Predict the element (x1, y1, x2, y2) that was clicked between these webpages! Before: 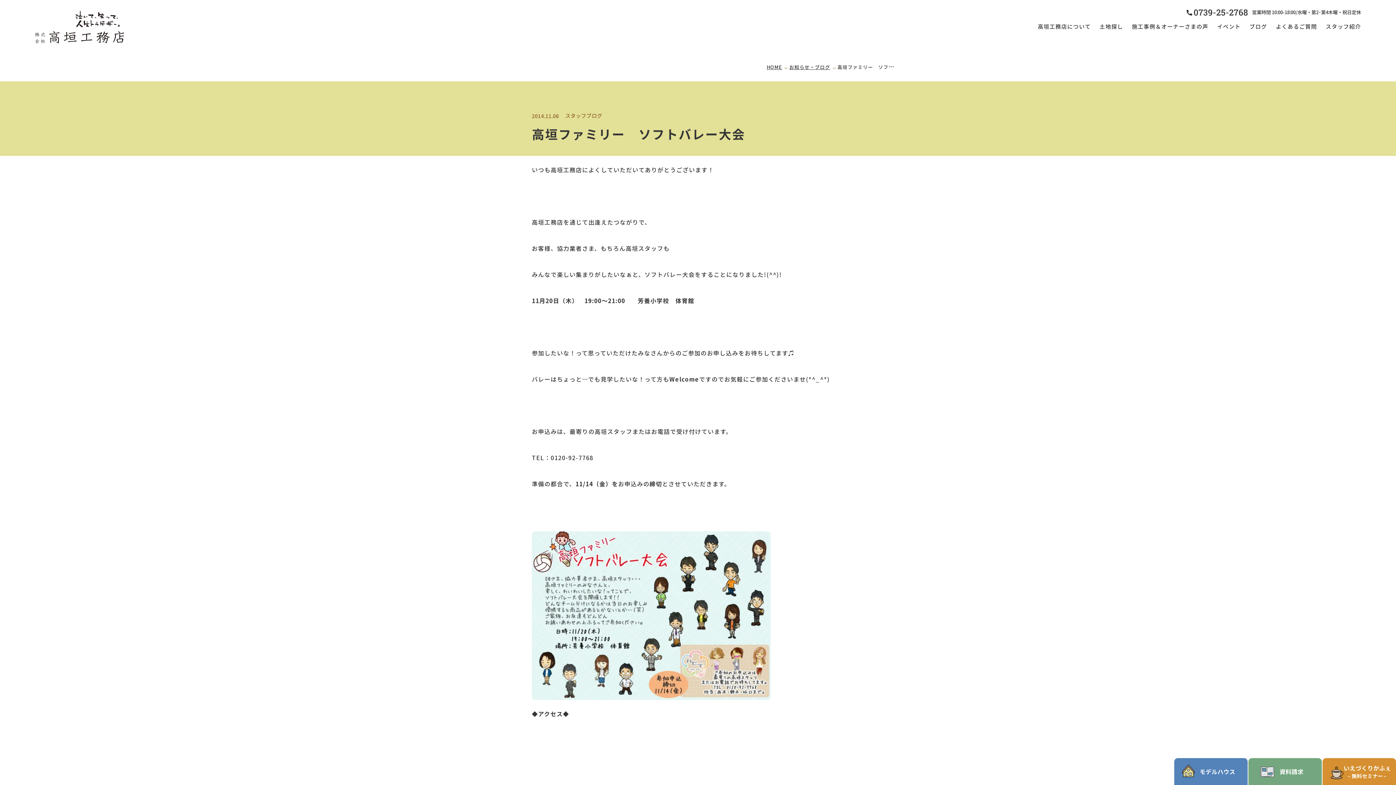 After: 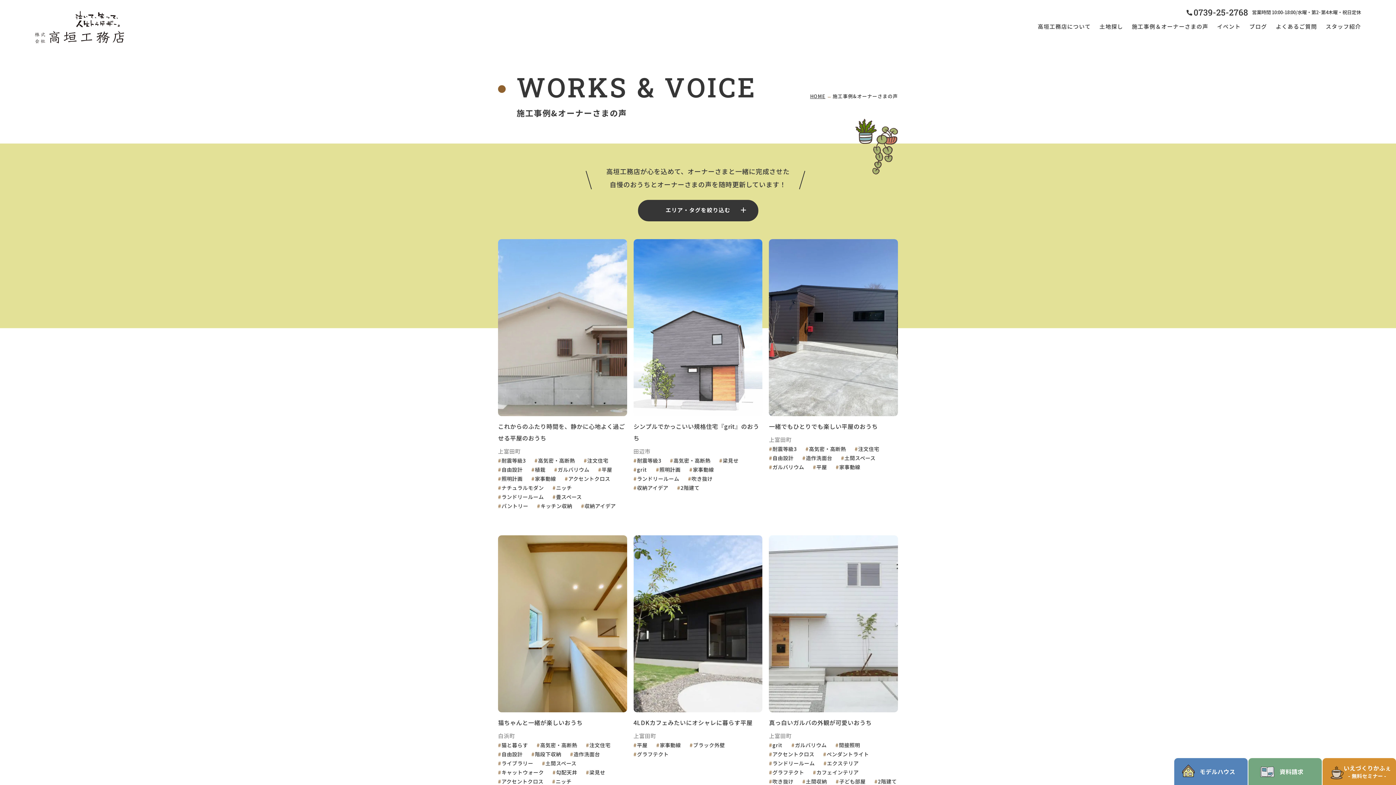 Action: bbox: (1132, 21, 1208, 30) label: 施工事例＆オーナーさまの声